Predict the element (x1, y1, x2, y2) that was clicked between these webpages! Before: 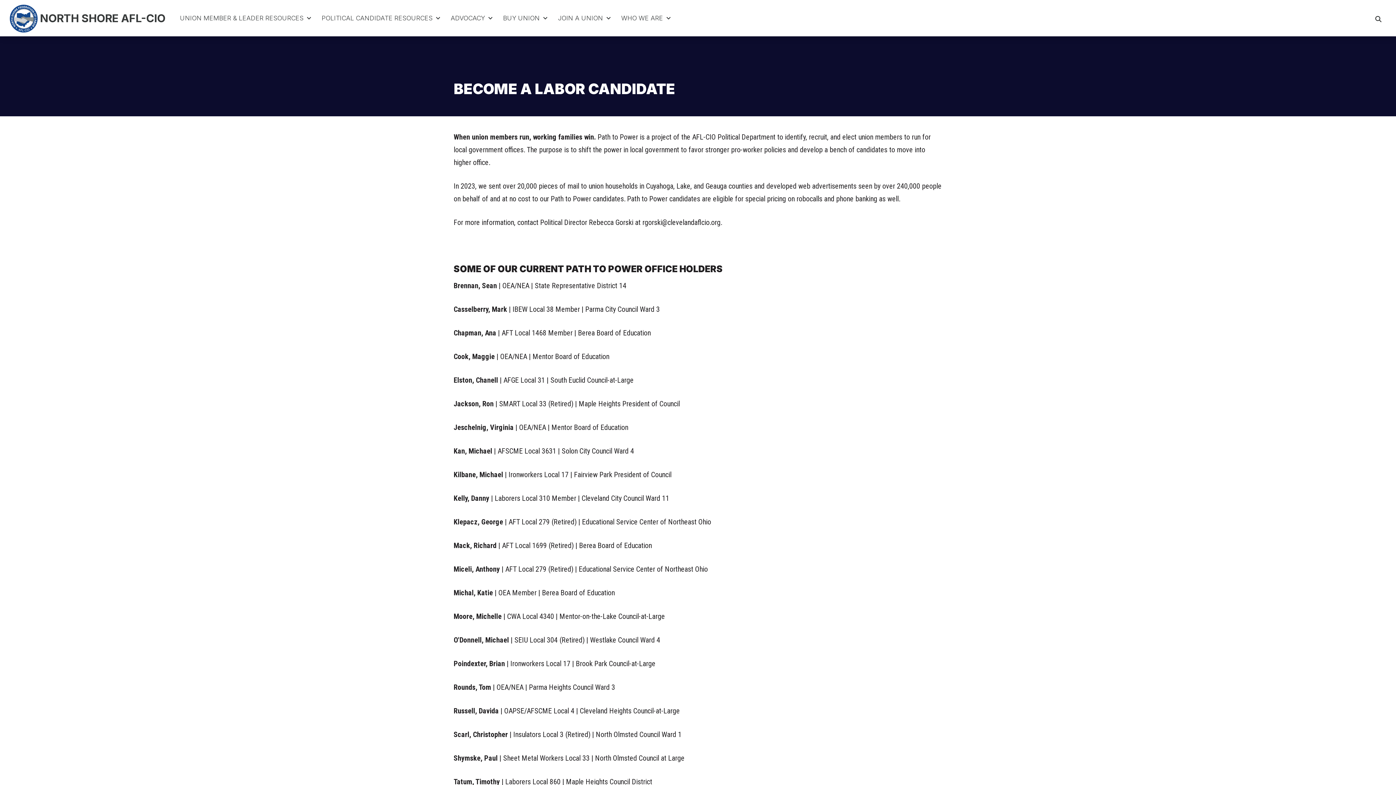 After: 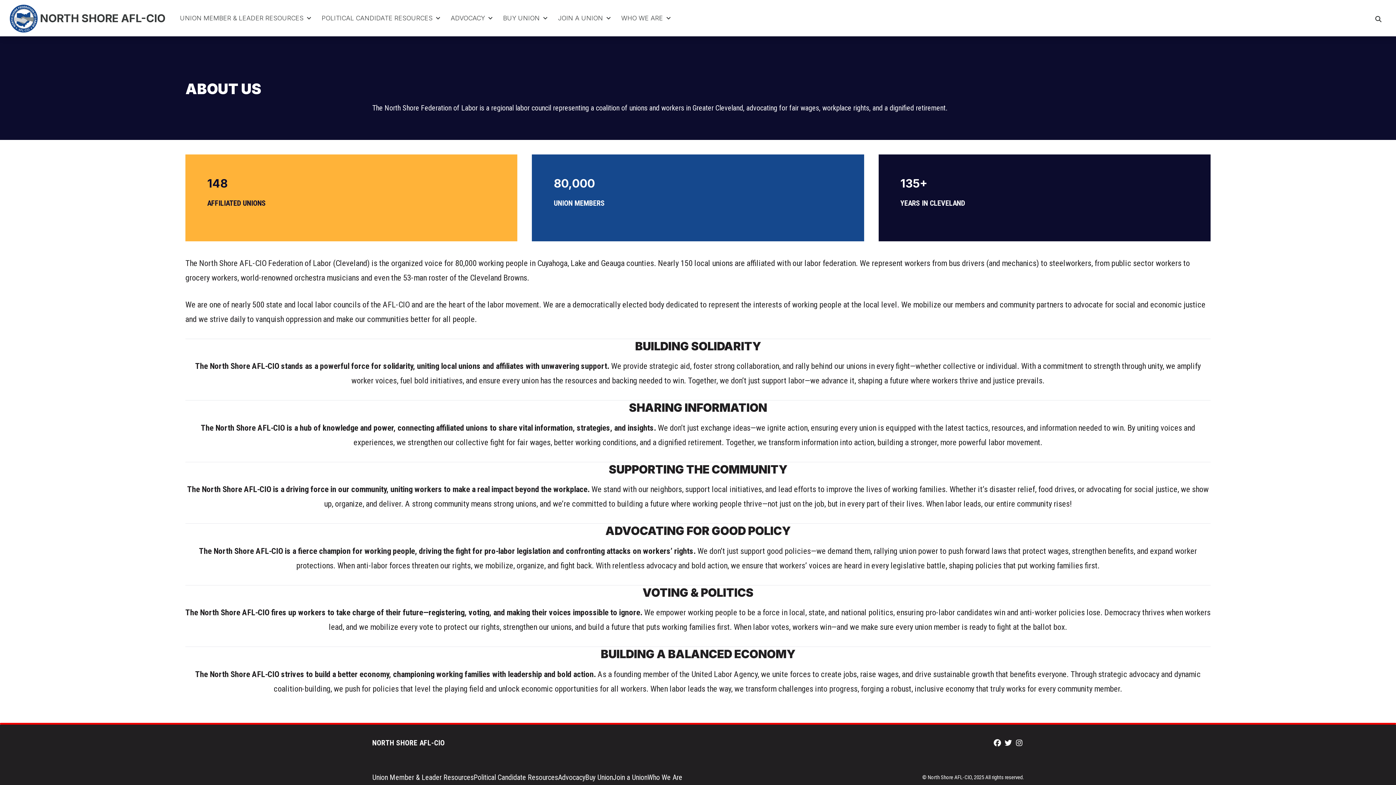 Action: bbox: (617, 10, 677, 25) label: WHO WE ARE